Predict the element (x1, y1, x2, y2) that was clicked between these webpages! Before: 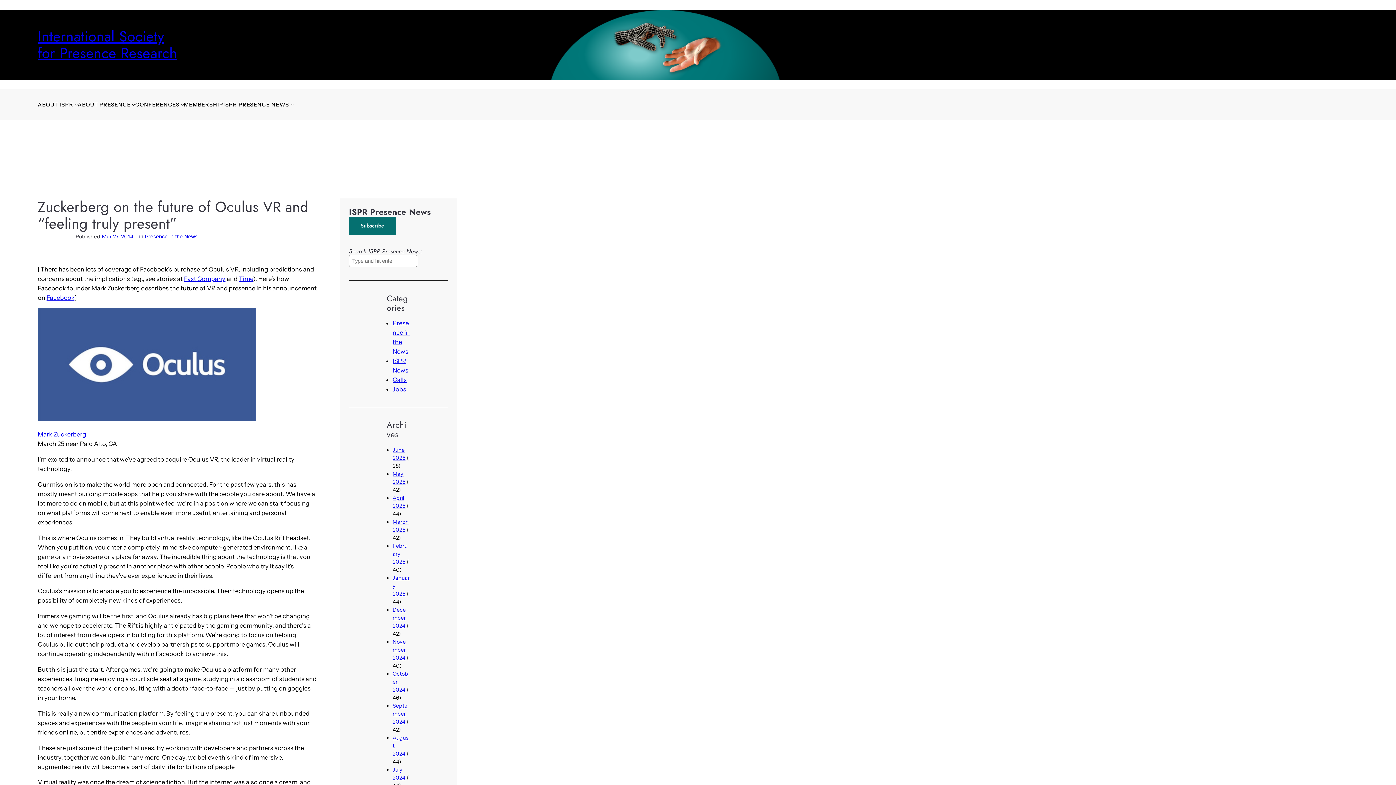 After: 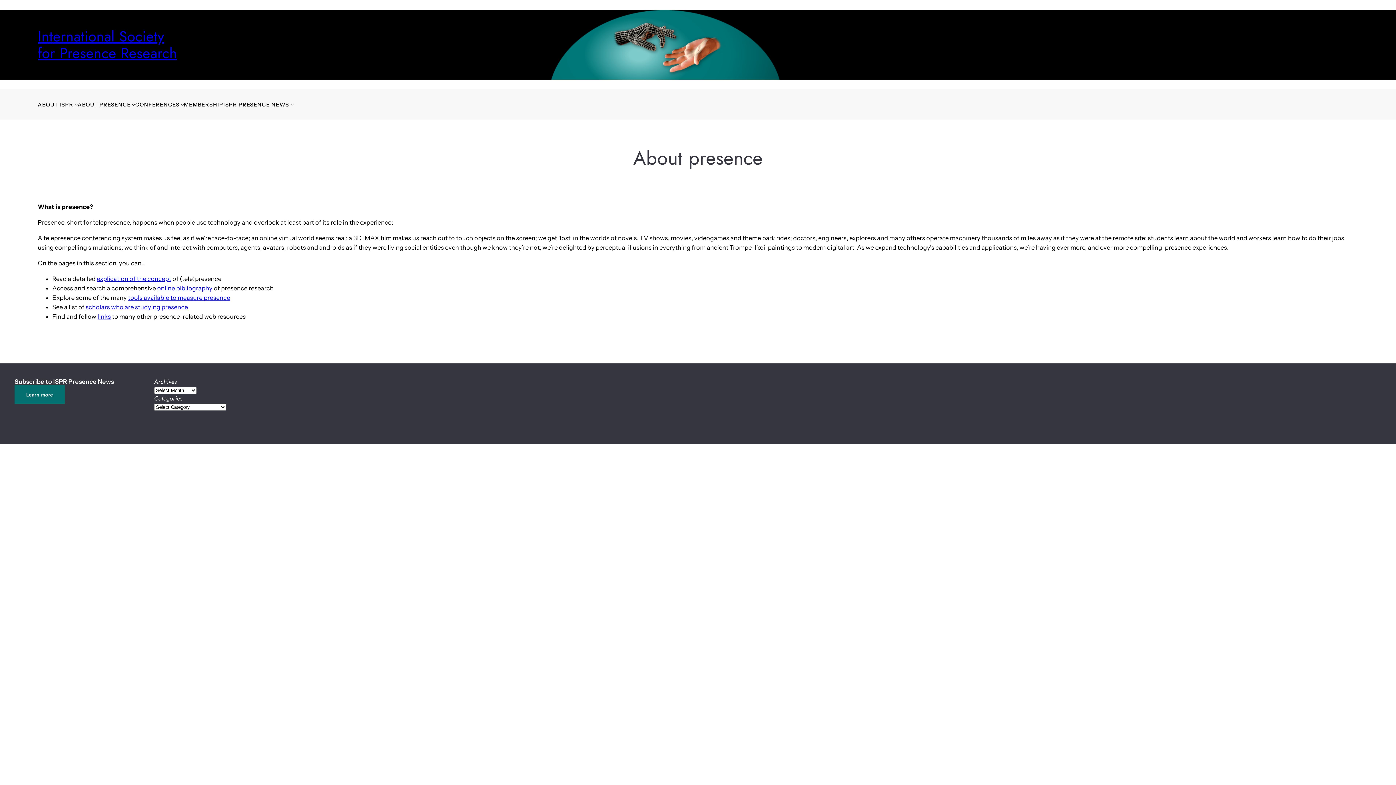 Action: label: ABOUT PRESENCE bbox: (77, 101, 130, 107)